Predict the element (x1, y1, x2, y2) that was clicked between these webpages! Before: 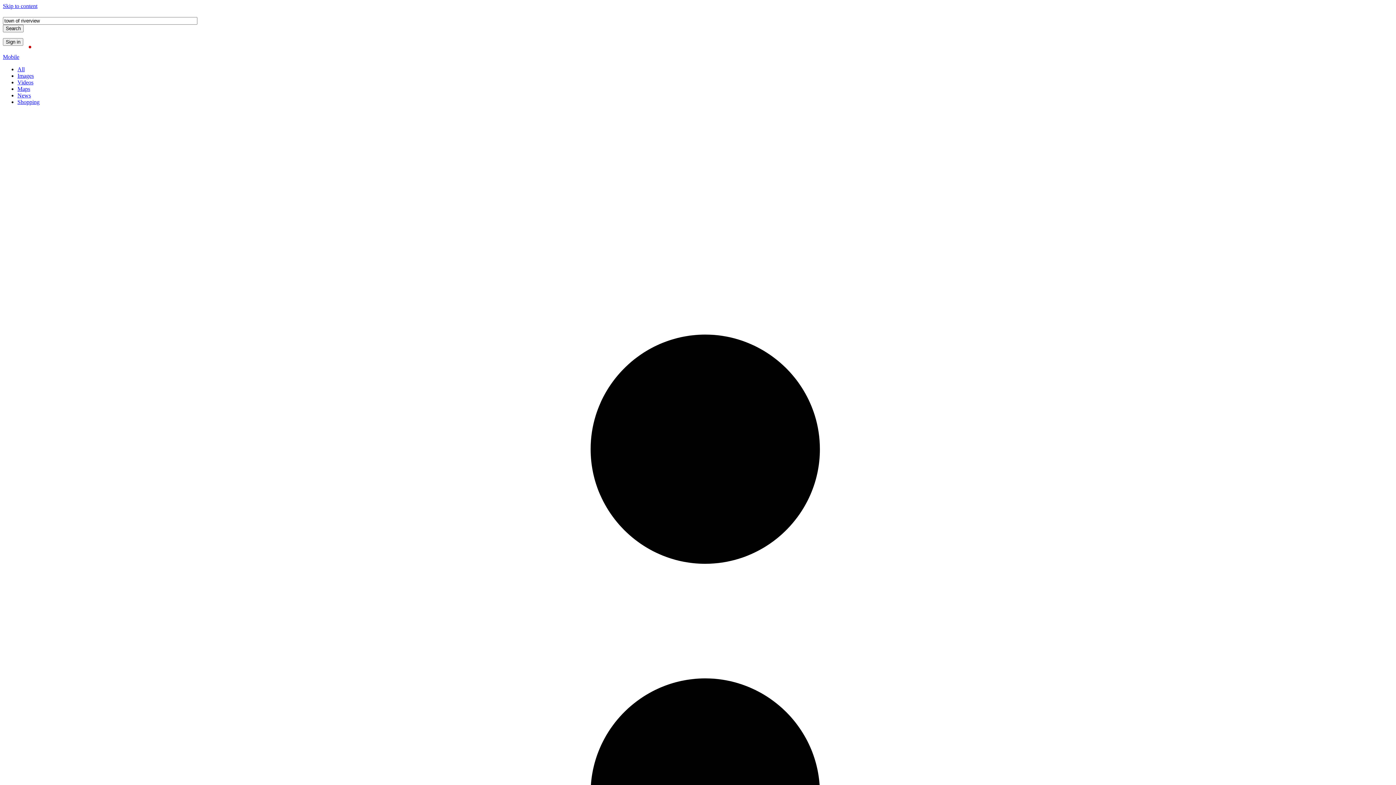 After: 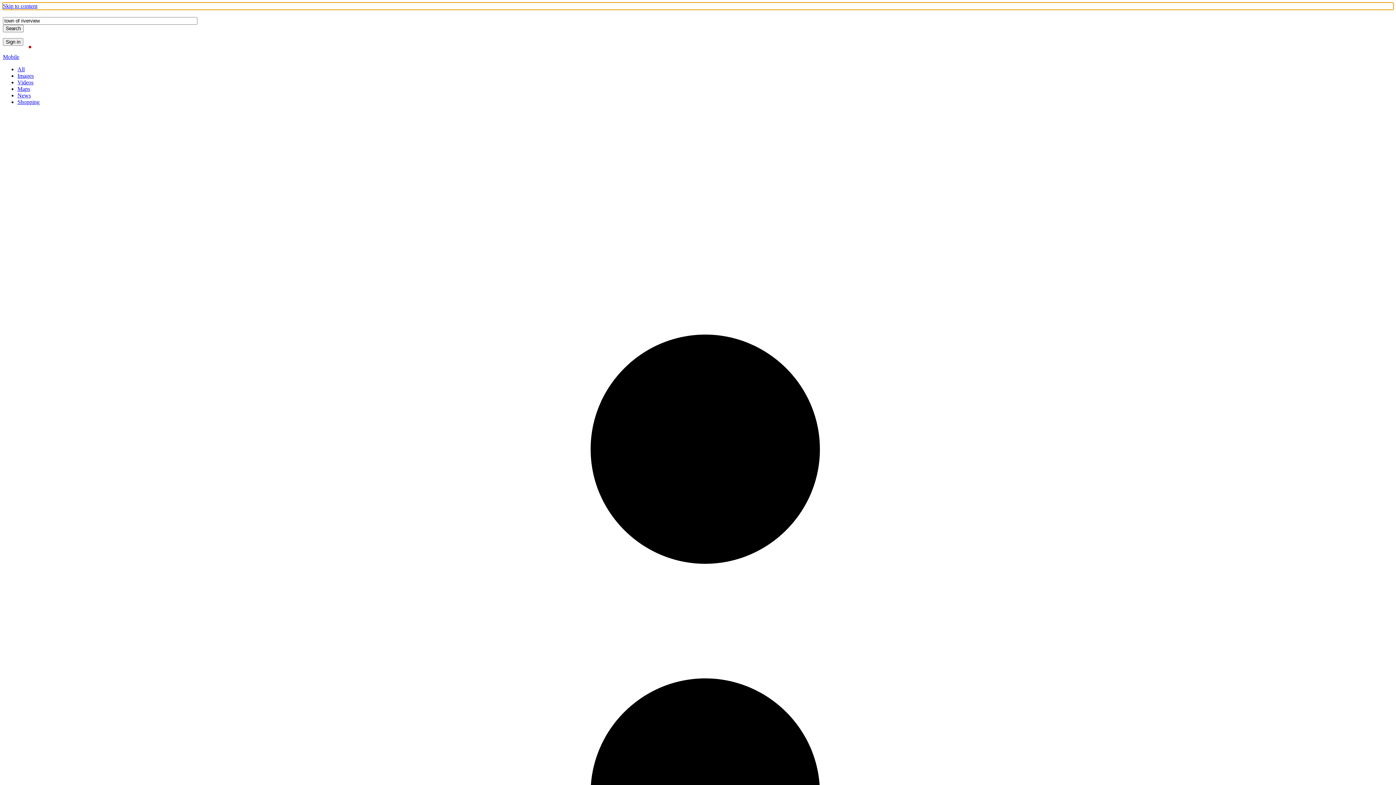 Action: bbox: (2, 2, 1393, 9) label: Skip to content